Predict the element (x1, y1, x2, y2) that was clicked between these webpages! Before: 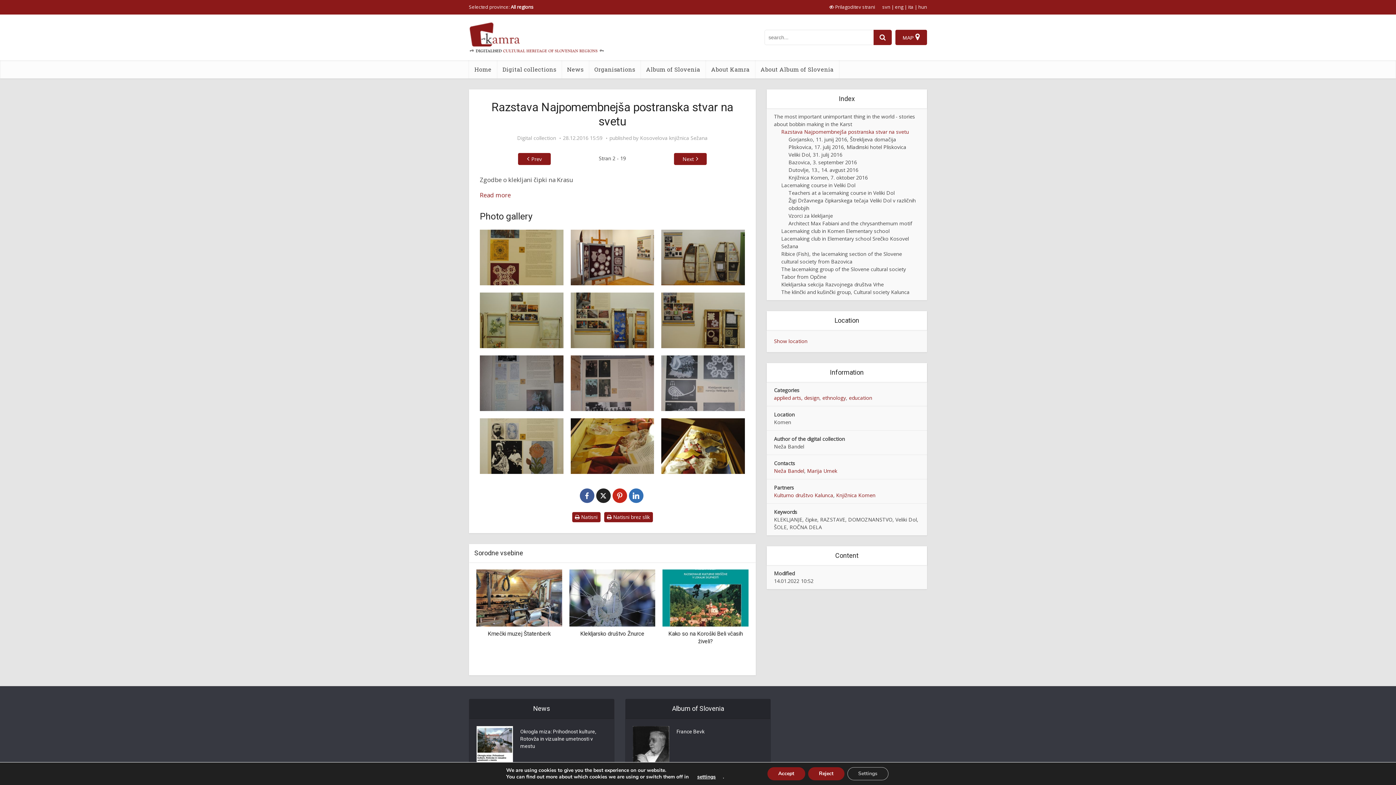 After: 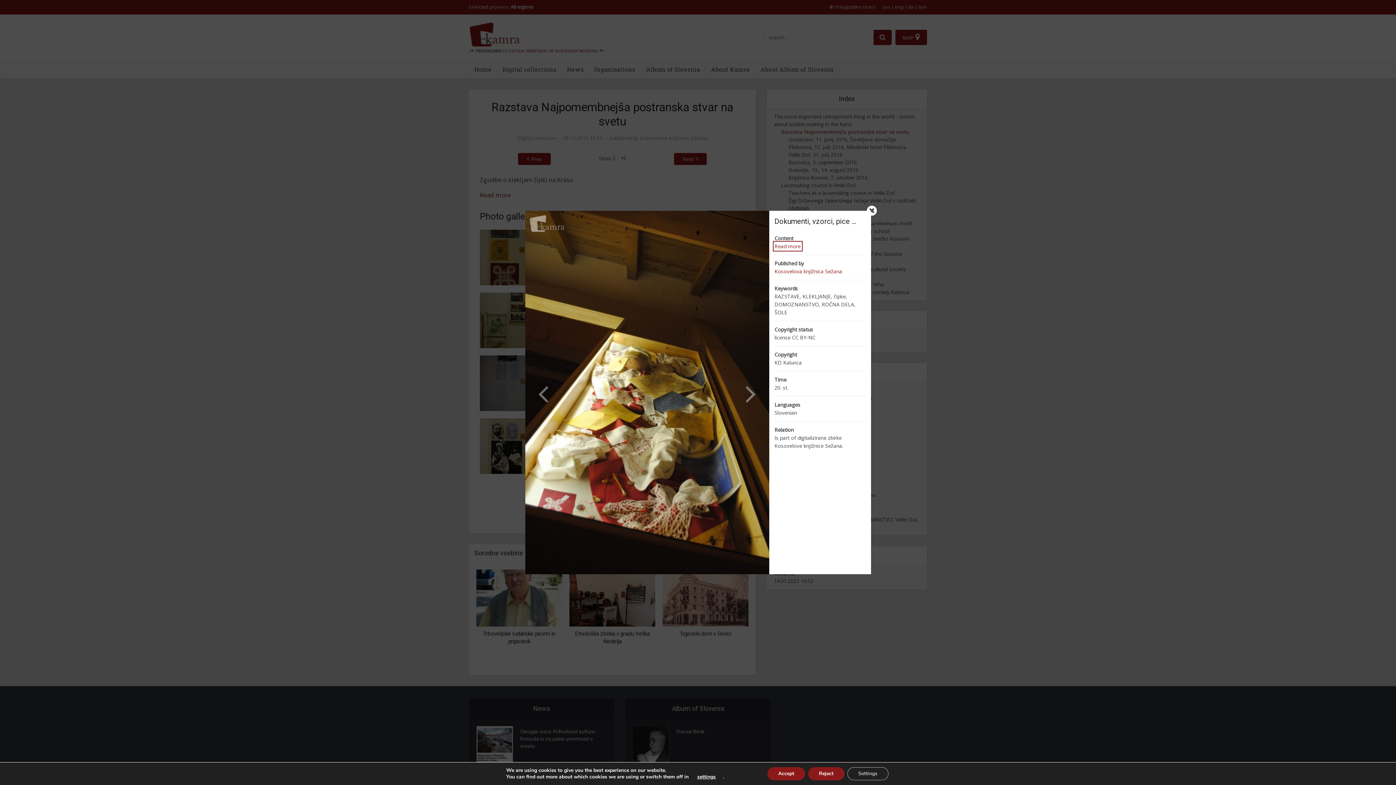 Action: label: Dokumenti, vzorci, pice … bbox: (661, 418, 745, 474)